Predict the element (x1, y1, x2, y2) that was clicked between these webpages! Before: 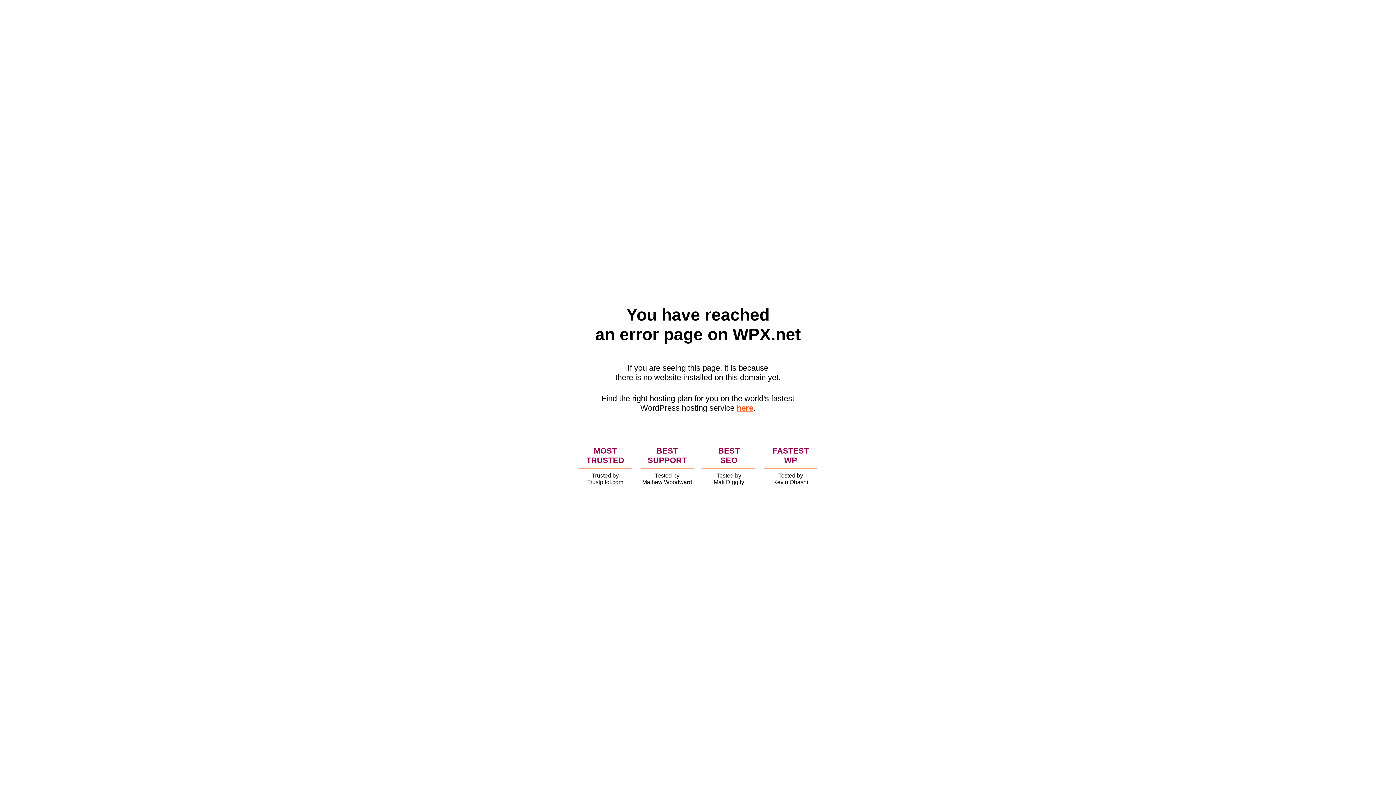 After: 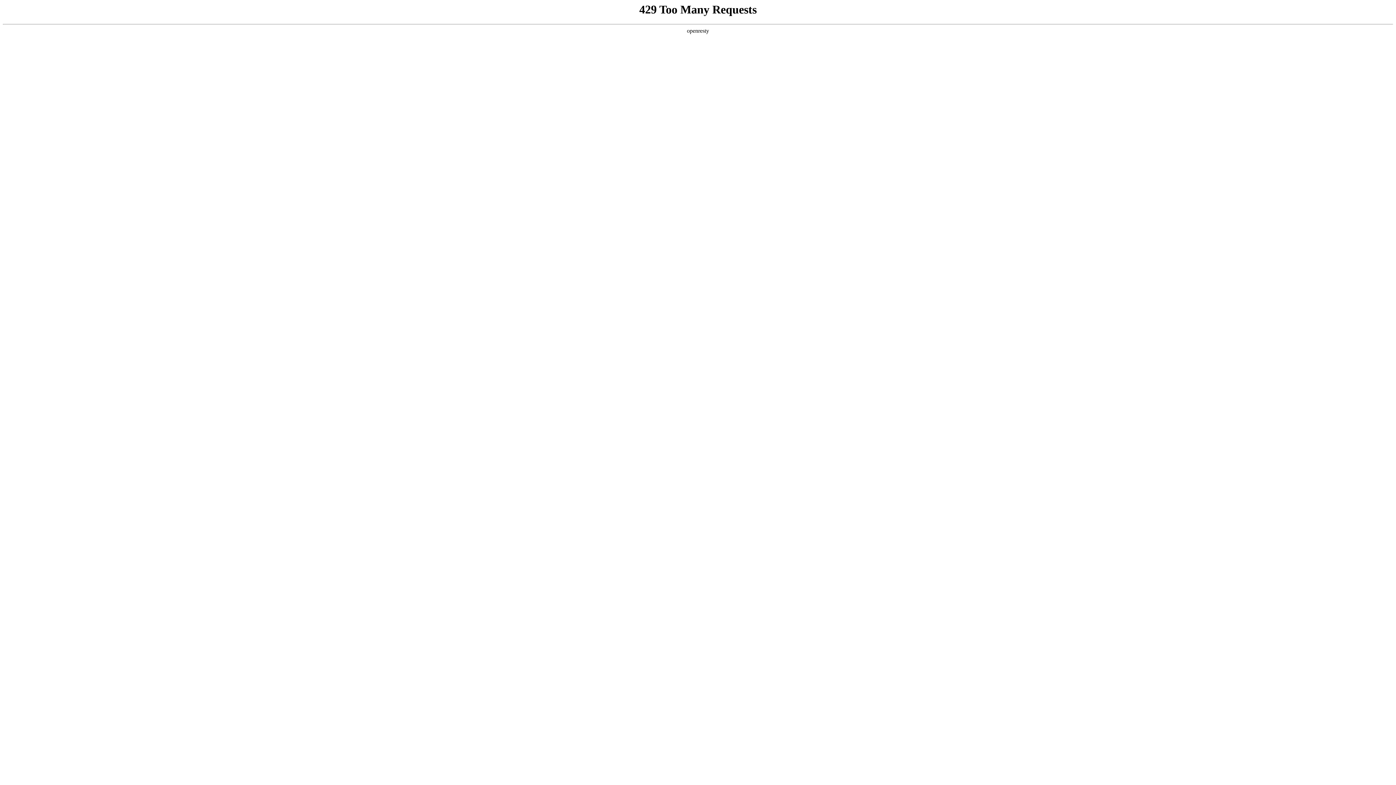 Action: bbox: (736, 403, 753, 412) label: here